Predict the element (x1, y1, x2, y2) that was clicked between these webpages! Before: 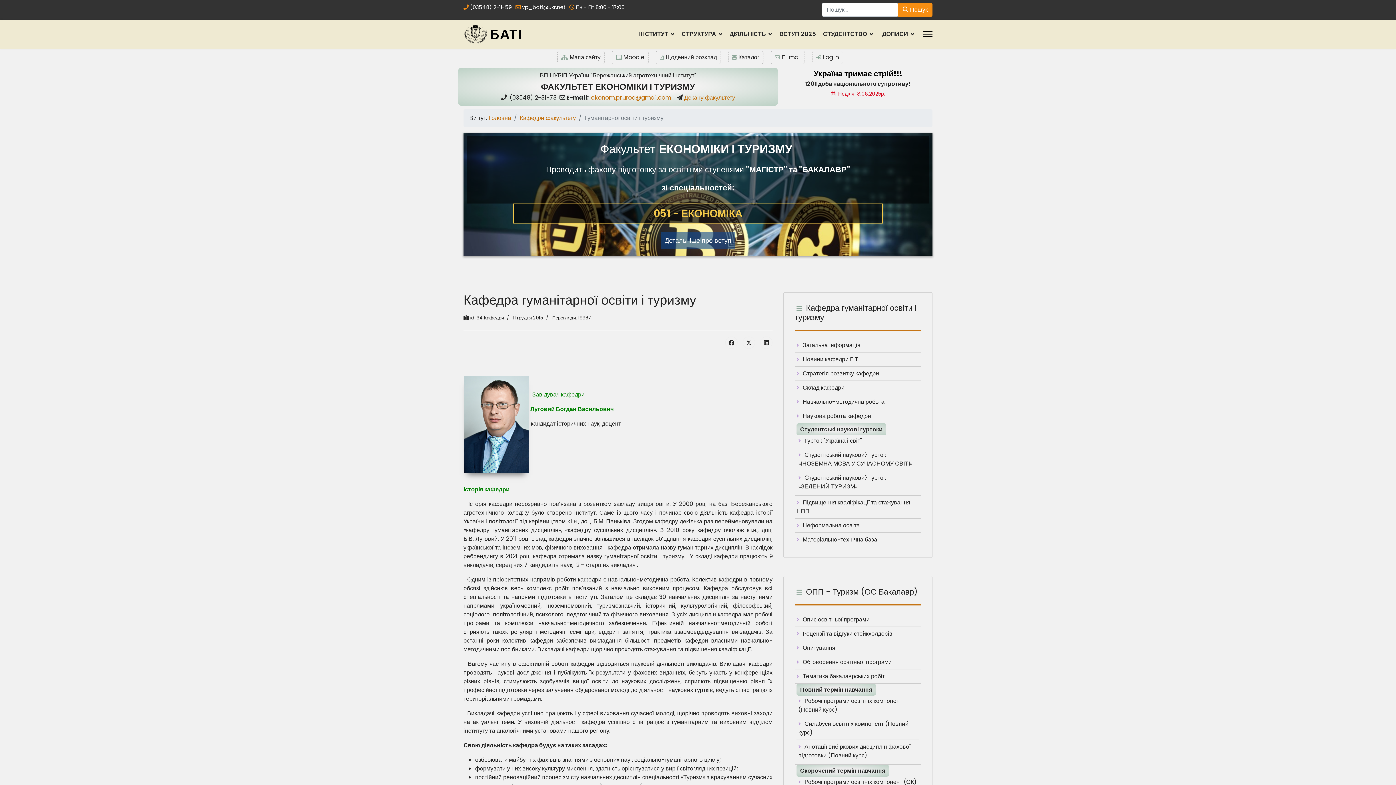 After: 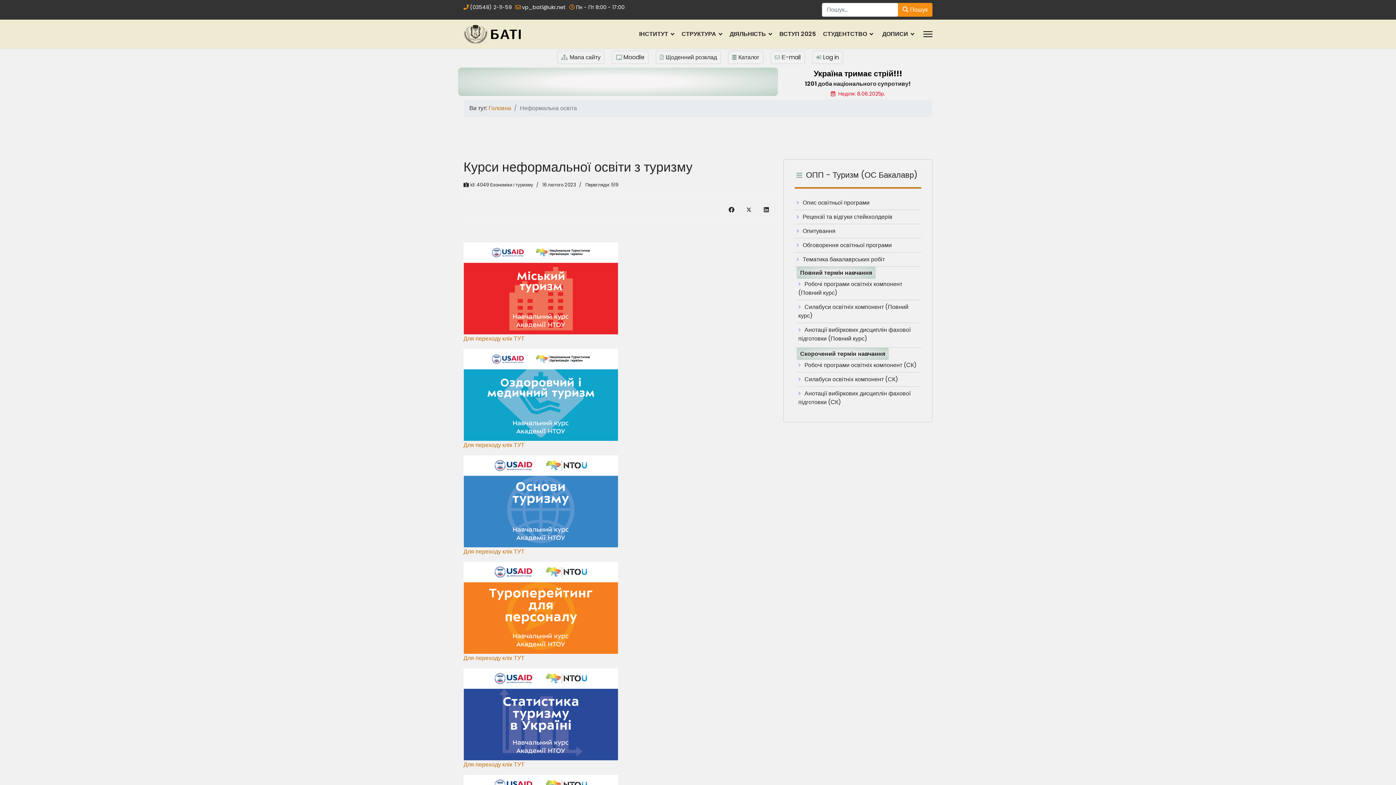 Action: label: Неформальна освіта bbox: (796, 520, 919, 530)